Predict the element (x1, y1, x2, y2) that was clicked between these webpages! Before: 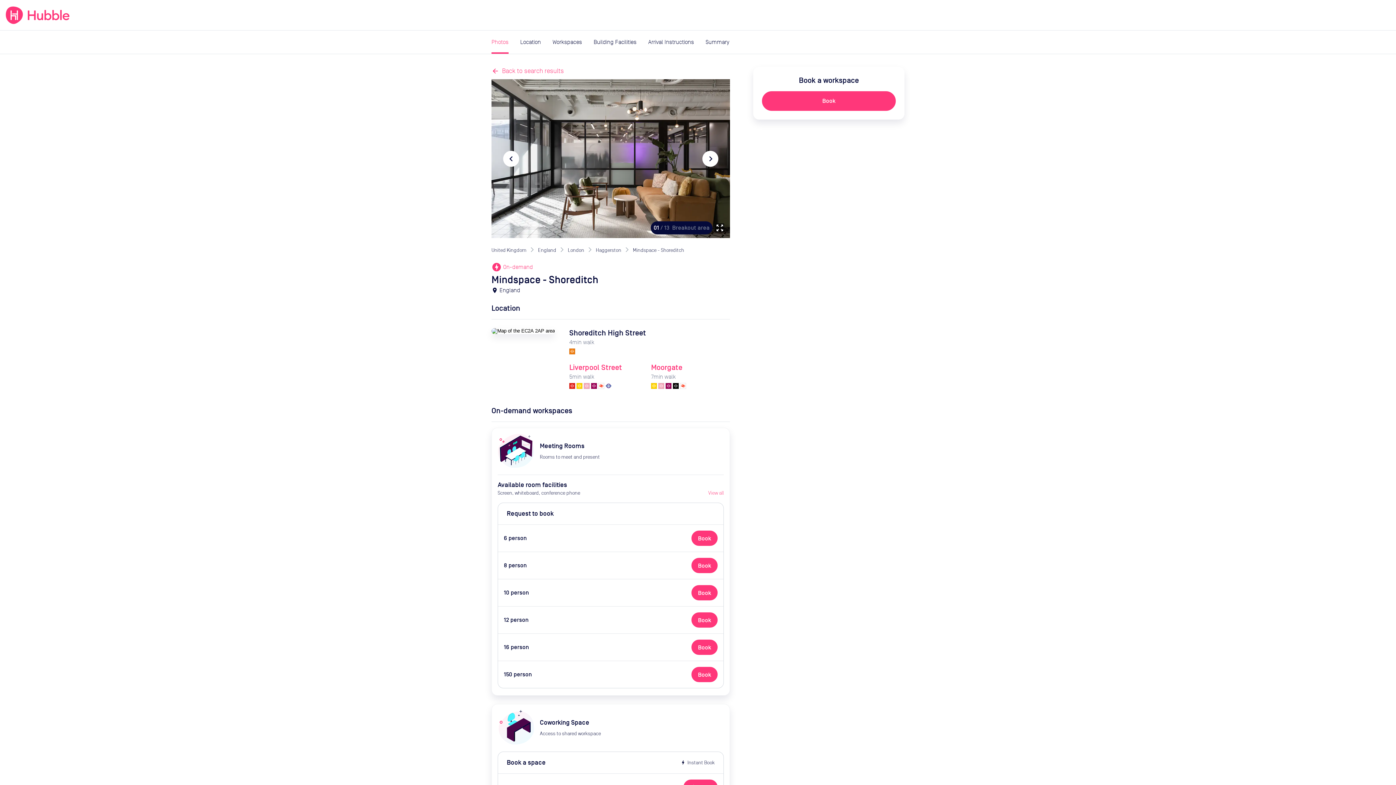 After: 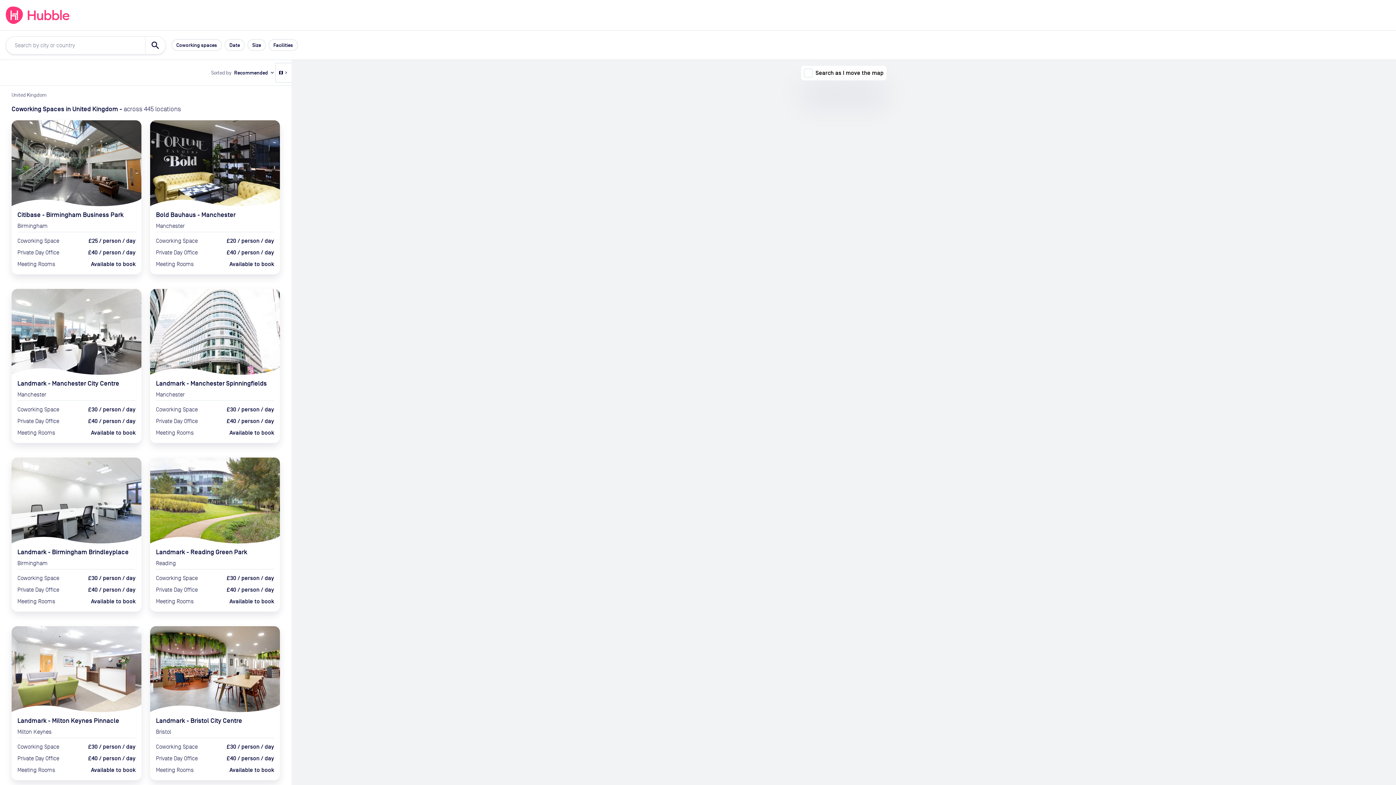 Action: label: United Kingdom bbox: (491, 247, 526, 253)